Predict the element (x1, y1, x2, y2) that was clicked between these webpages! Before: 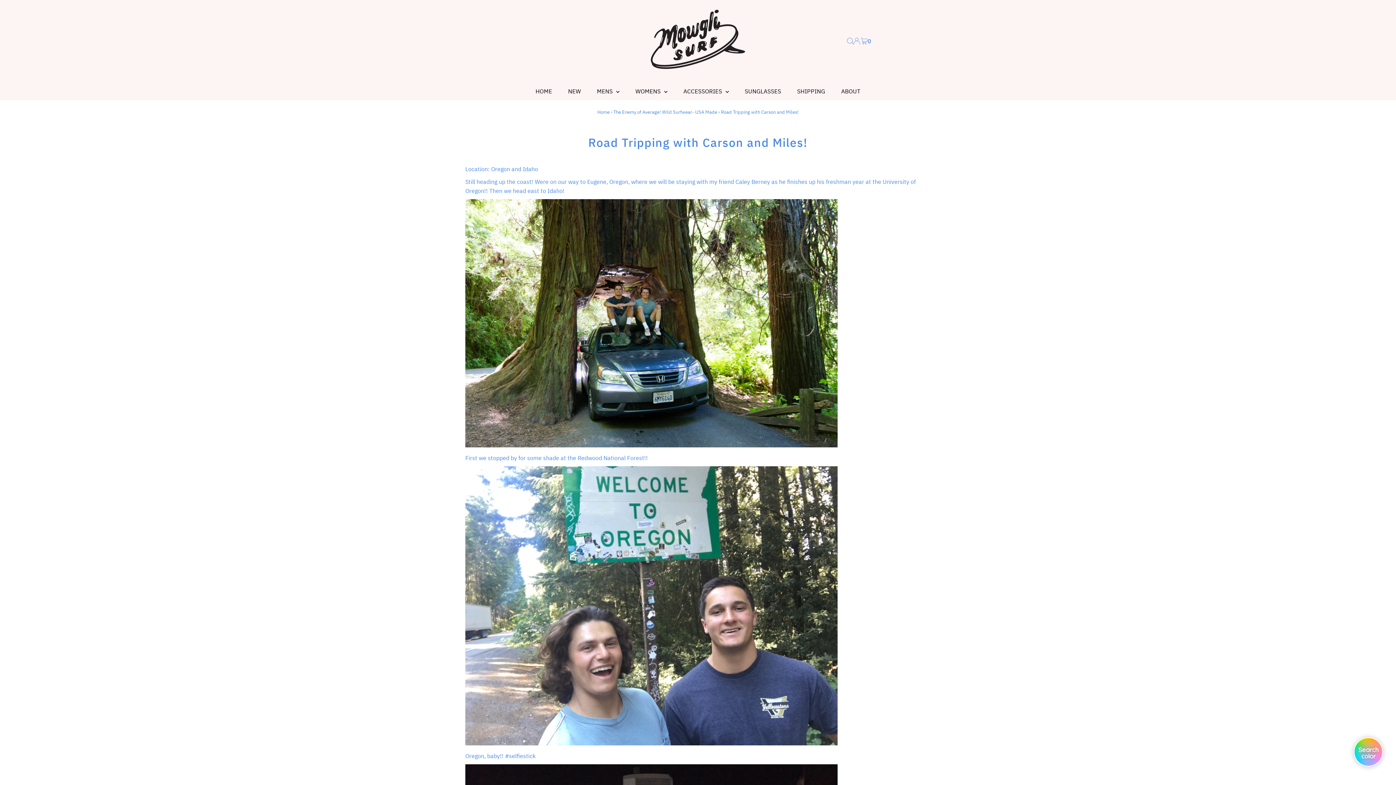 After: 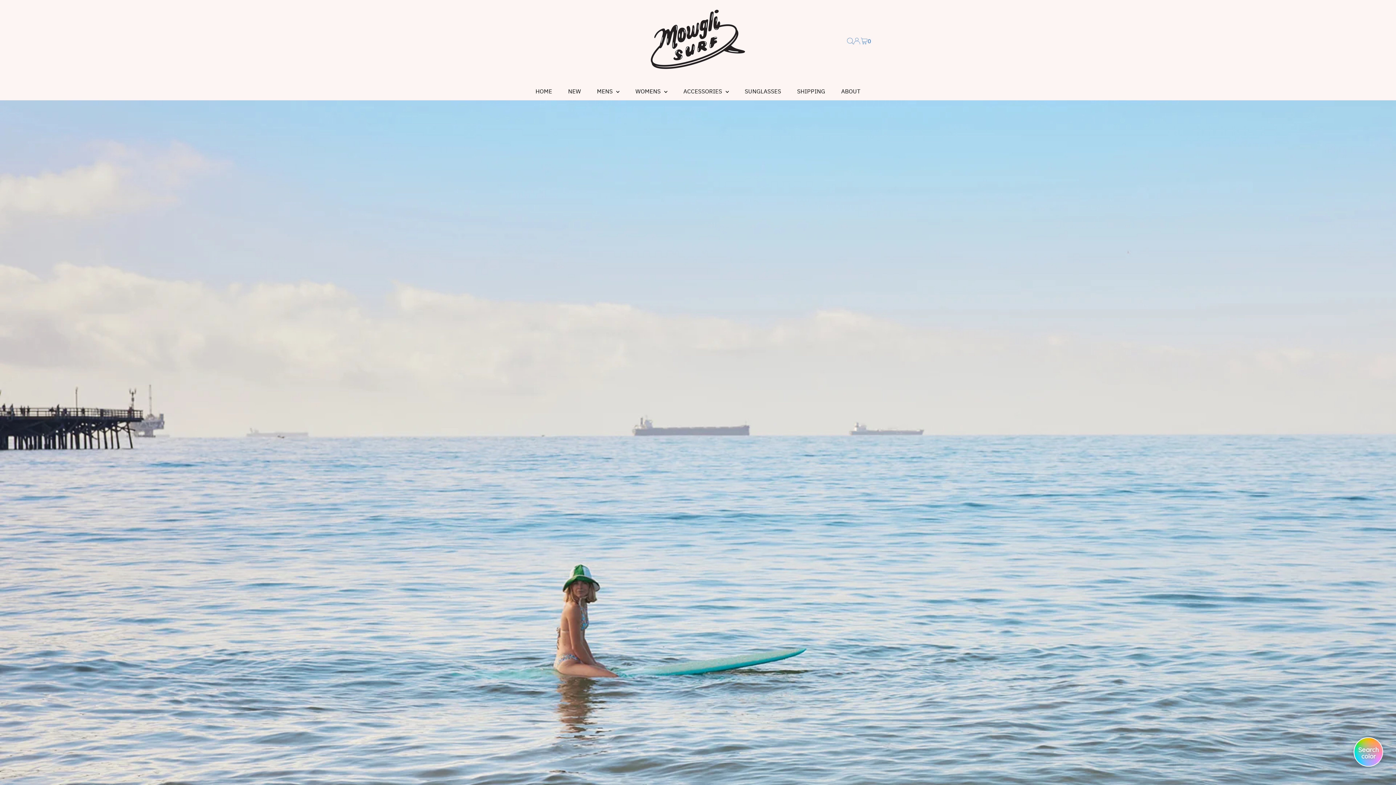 Action: bbox: (649, 59, 746, 75)